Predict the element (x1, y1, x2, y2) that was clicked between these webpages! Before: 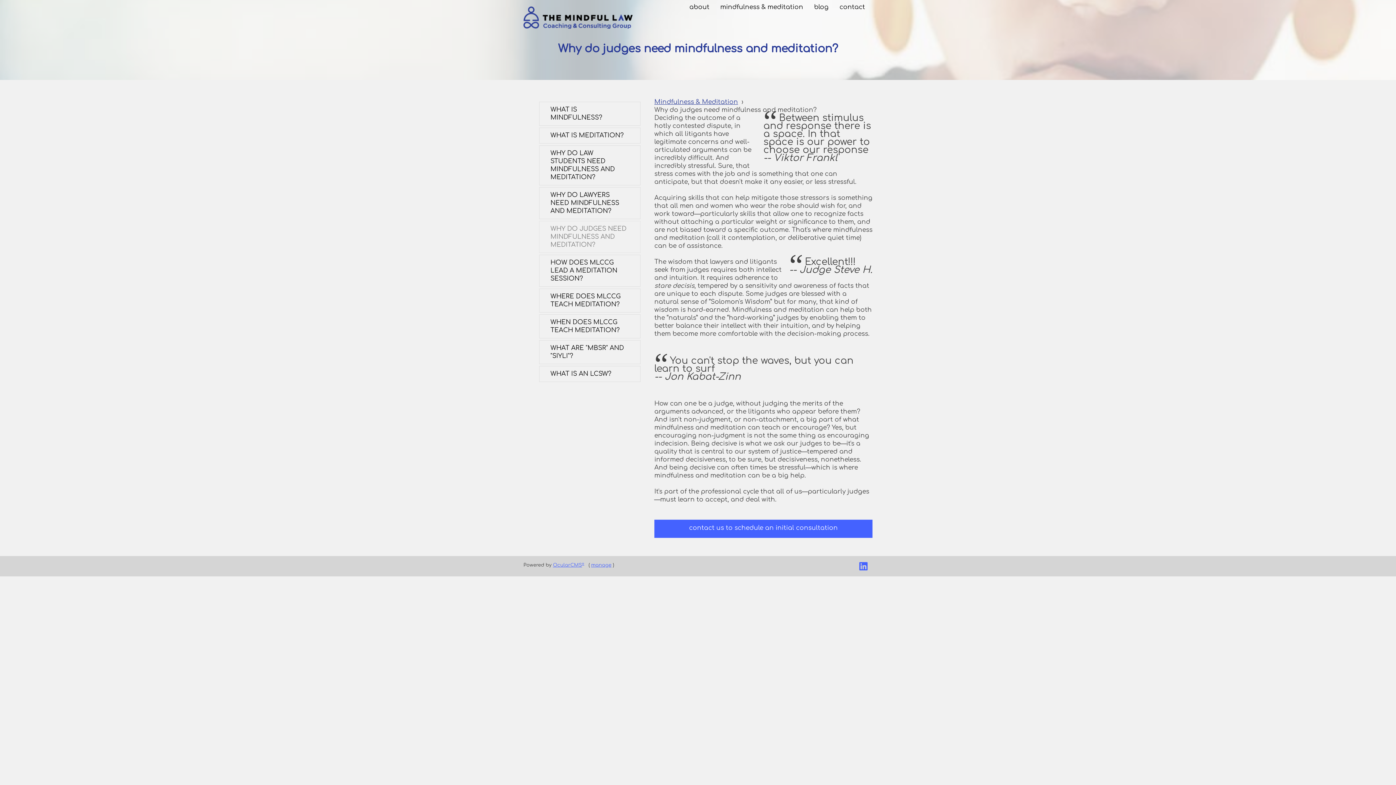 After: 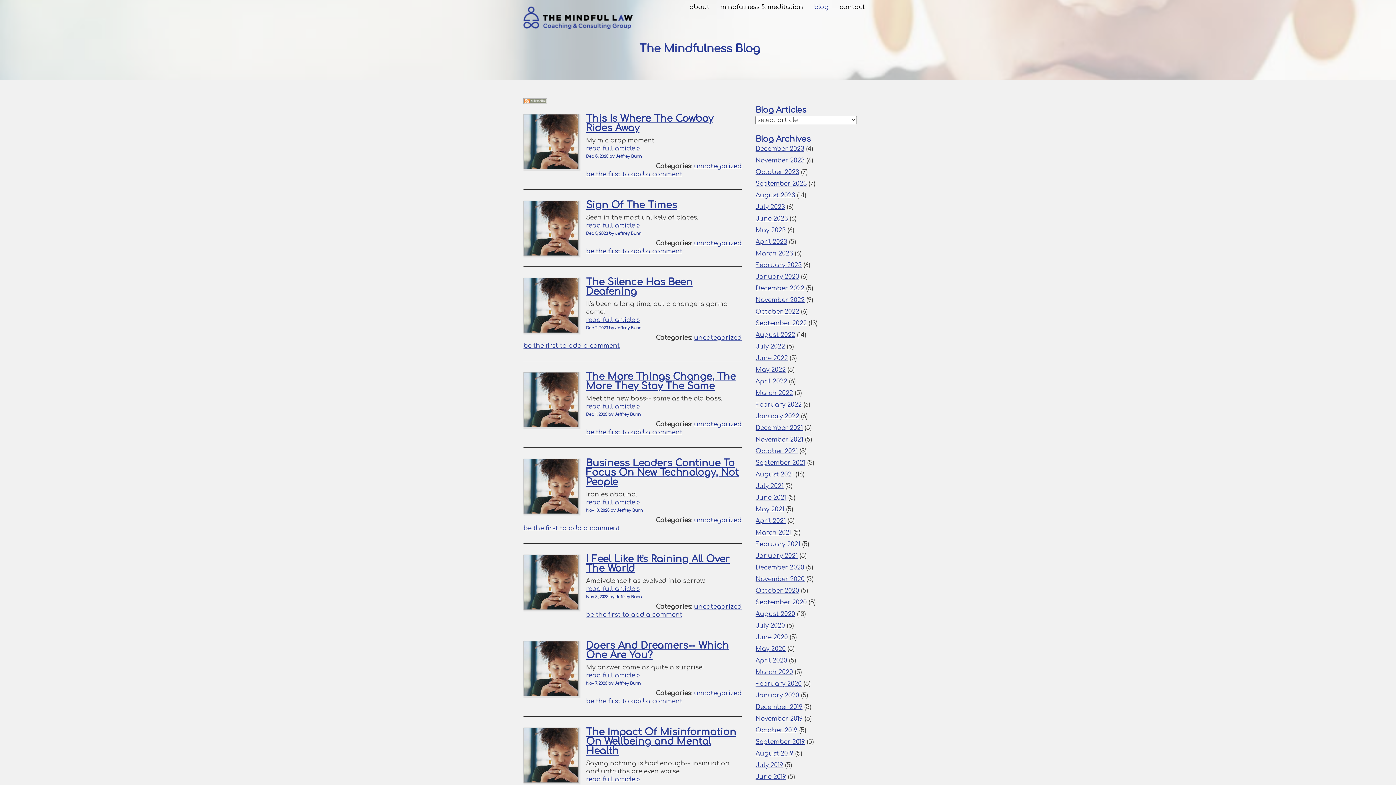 Action: label: blog bbox: (808, 0, 834, 14)